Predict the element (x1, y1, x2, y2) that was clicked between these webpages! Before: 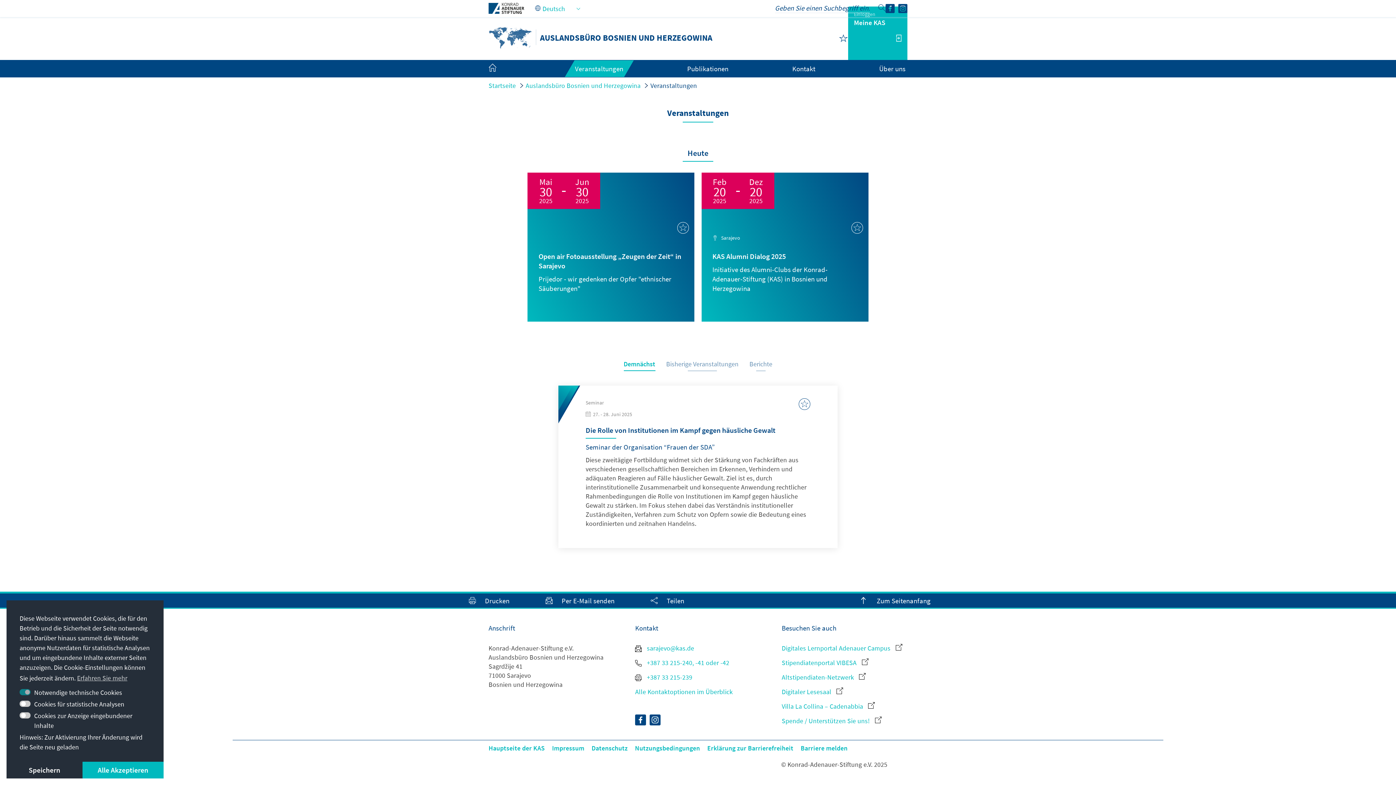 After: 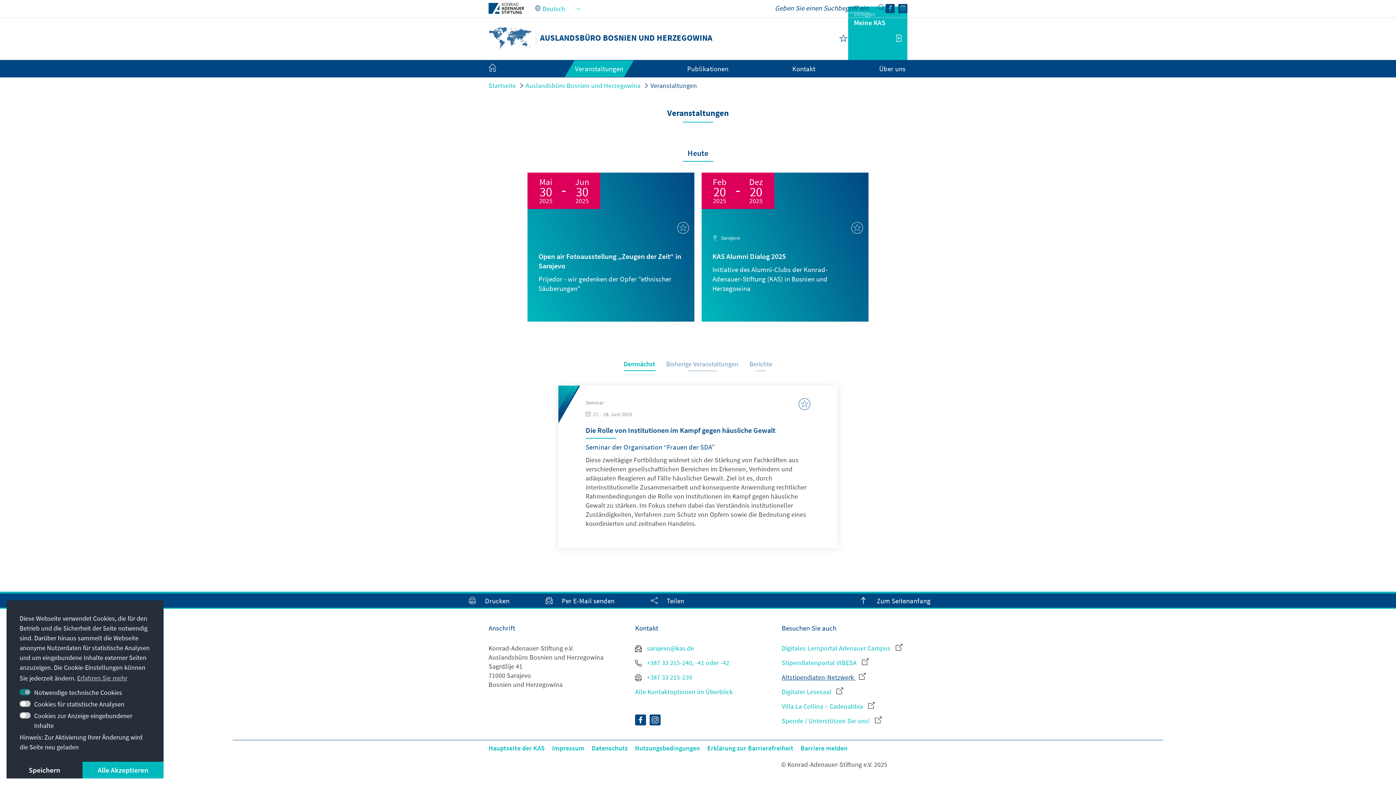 Action: bbox: (781, 673, 907, 682) label: Altstipendiaten-Netzwerk 